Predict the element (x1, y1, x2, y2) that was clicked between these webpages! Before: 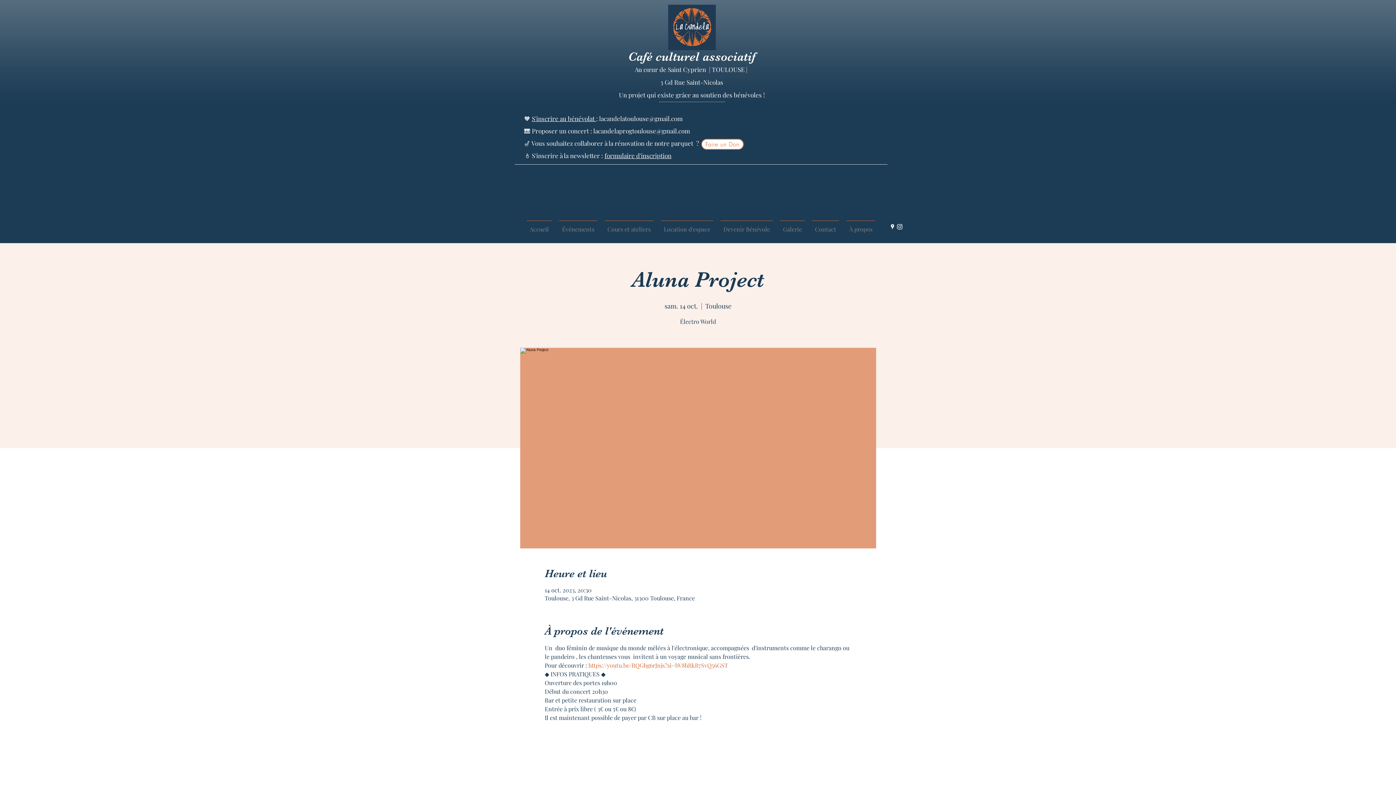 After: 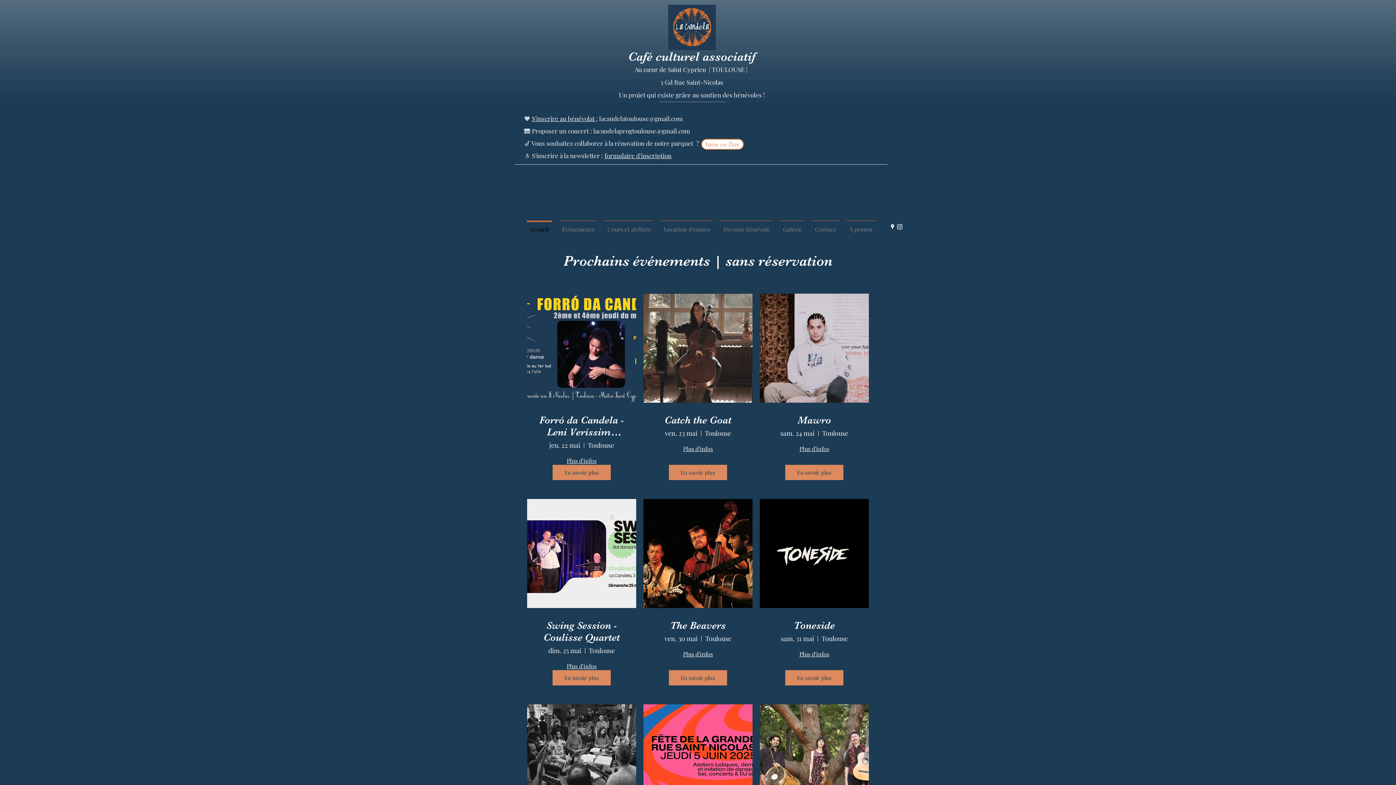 Action: bbox: (628, 49, 755, 63) label: Café culturel associatif